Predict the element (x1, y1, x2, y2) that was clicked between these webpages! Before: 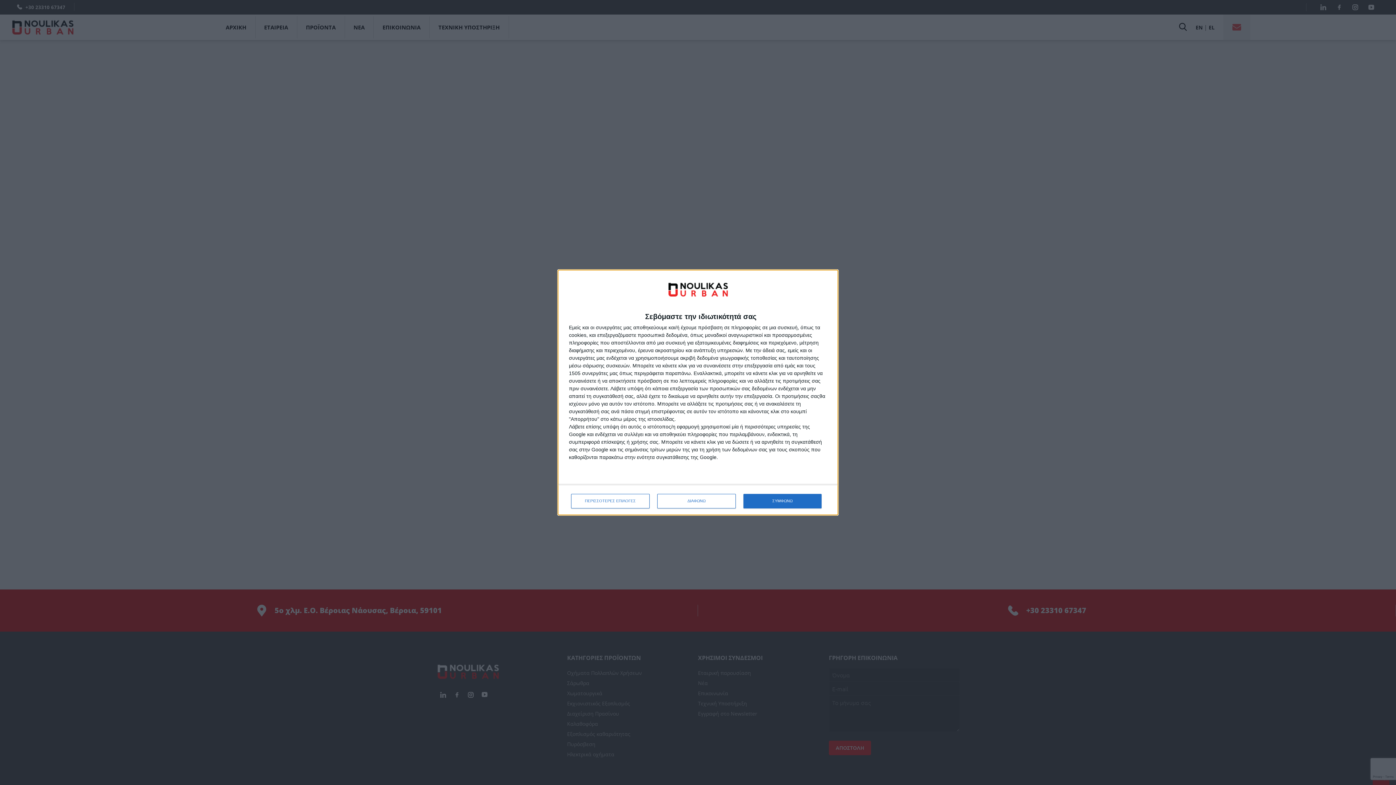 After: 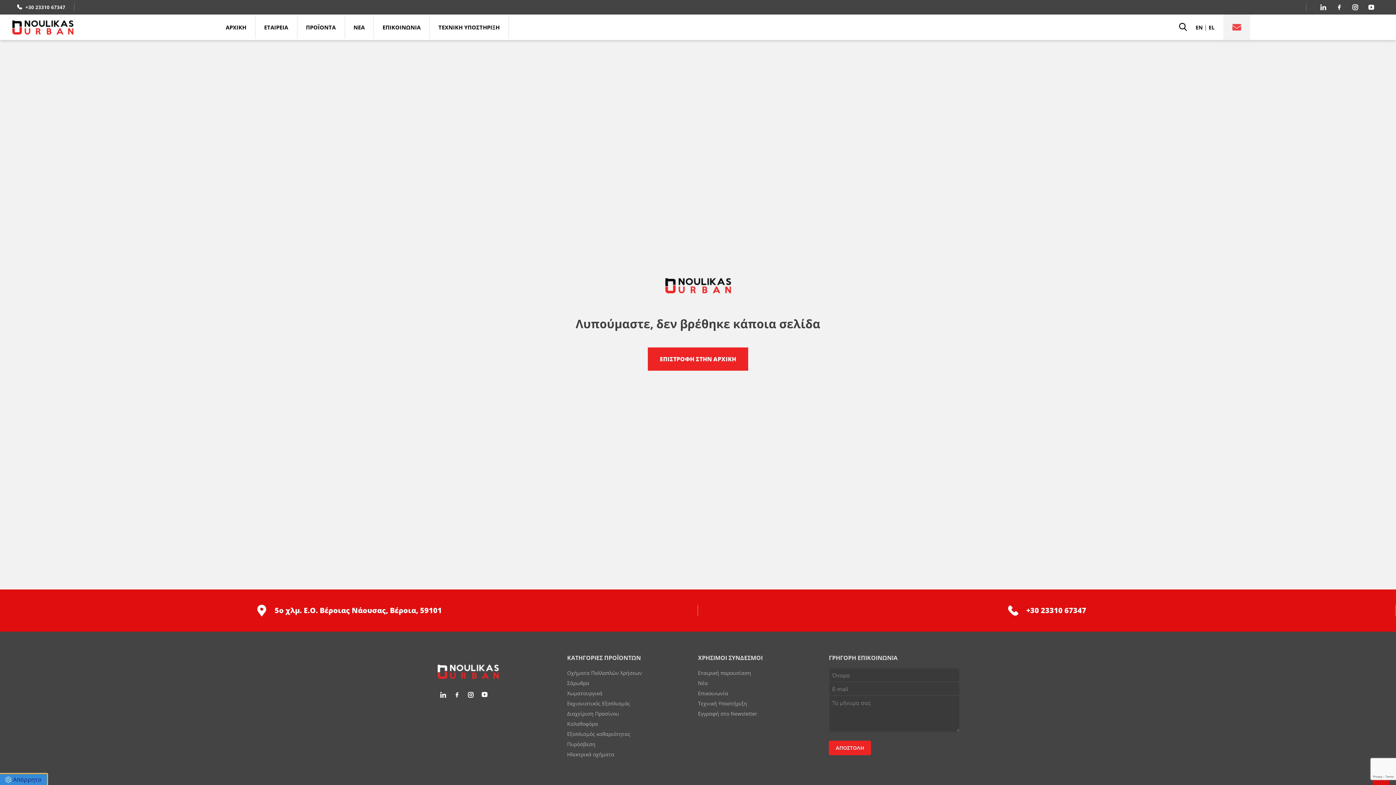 Action: bbox: (743, 494, 821, 508) label: ΣΥΜΦΩΝΩ